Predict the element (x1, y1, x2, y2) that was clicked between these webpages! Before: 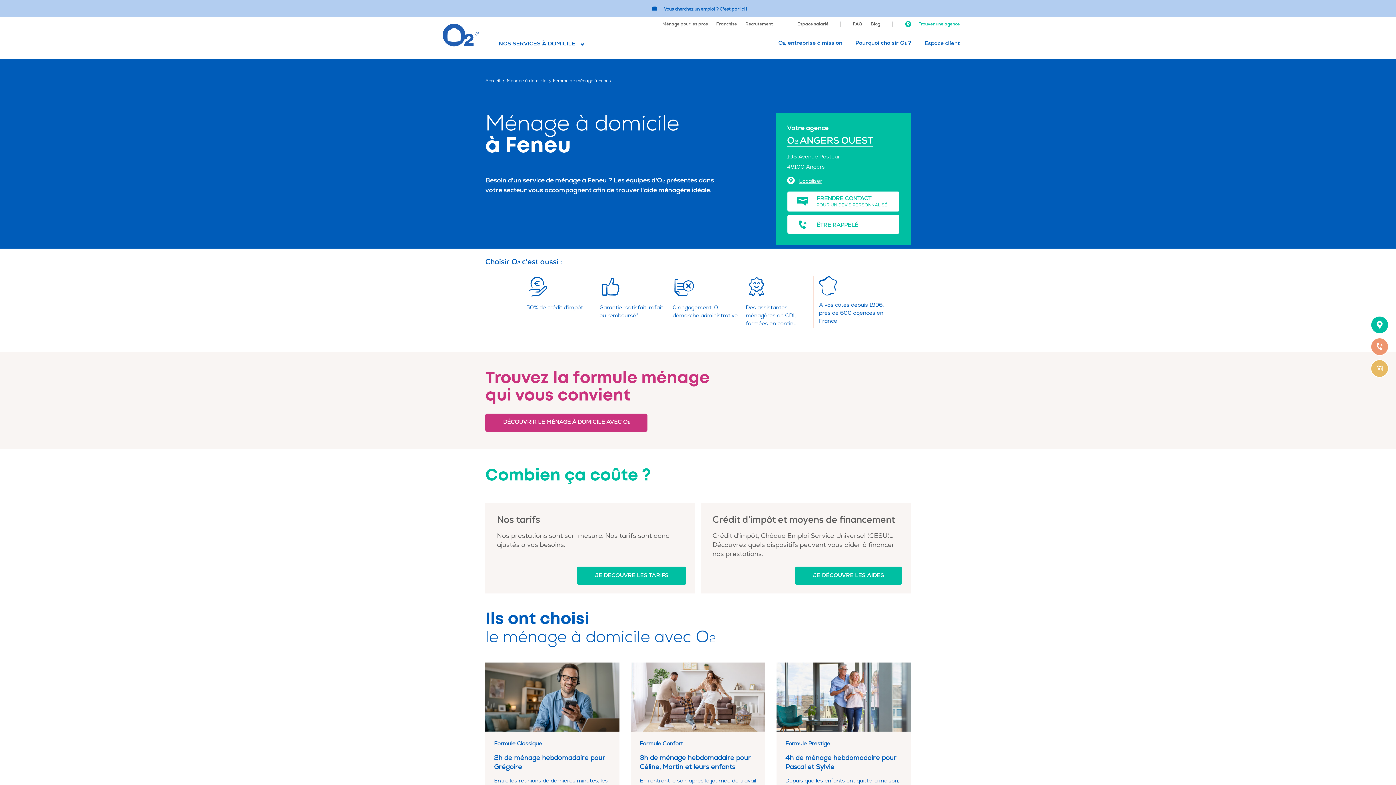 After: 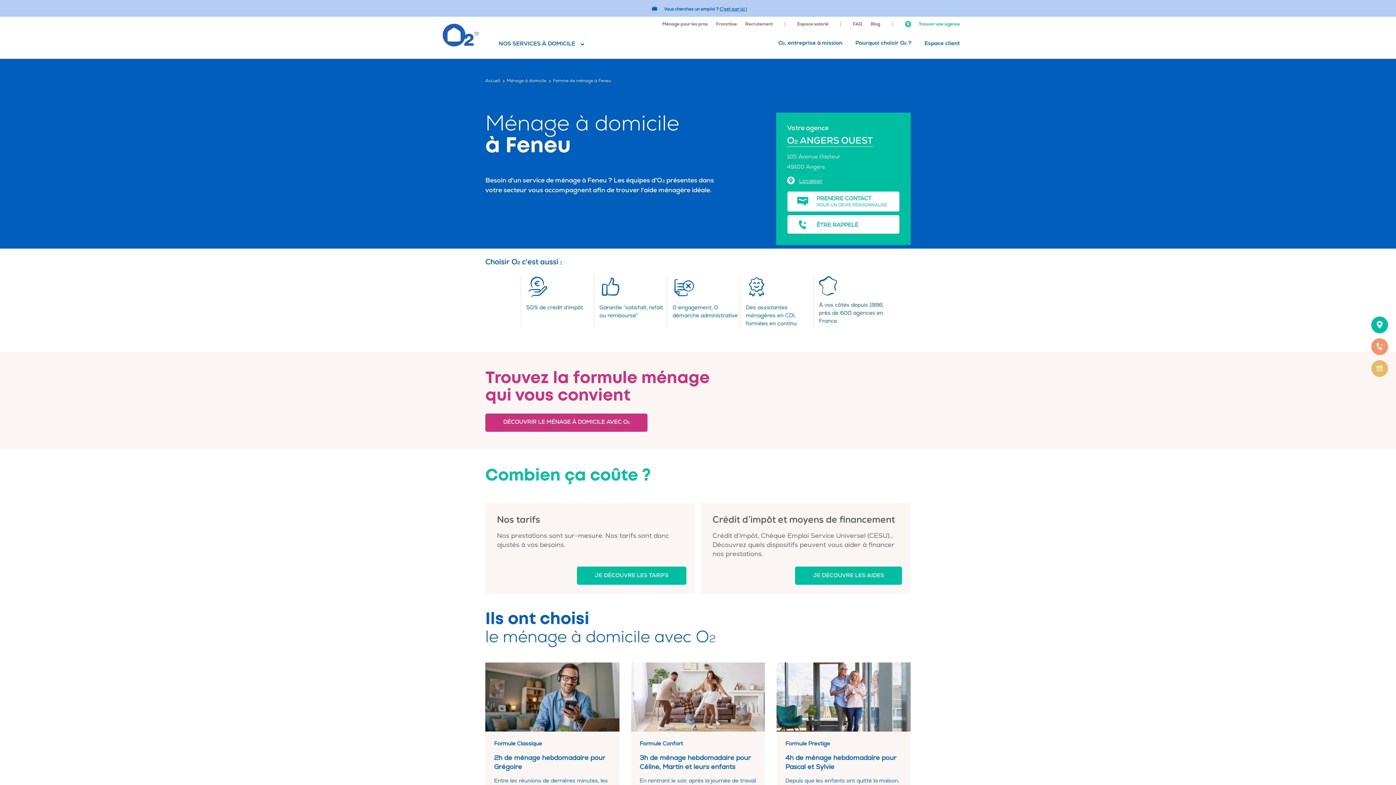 Action: bbox: (924, 39, 960, 46) label: Espace client